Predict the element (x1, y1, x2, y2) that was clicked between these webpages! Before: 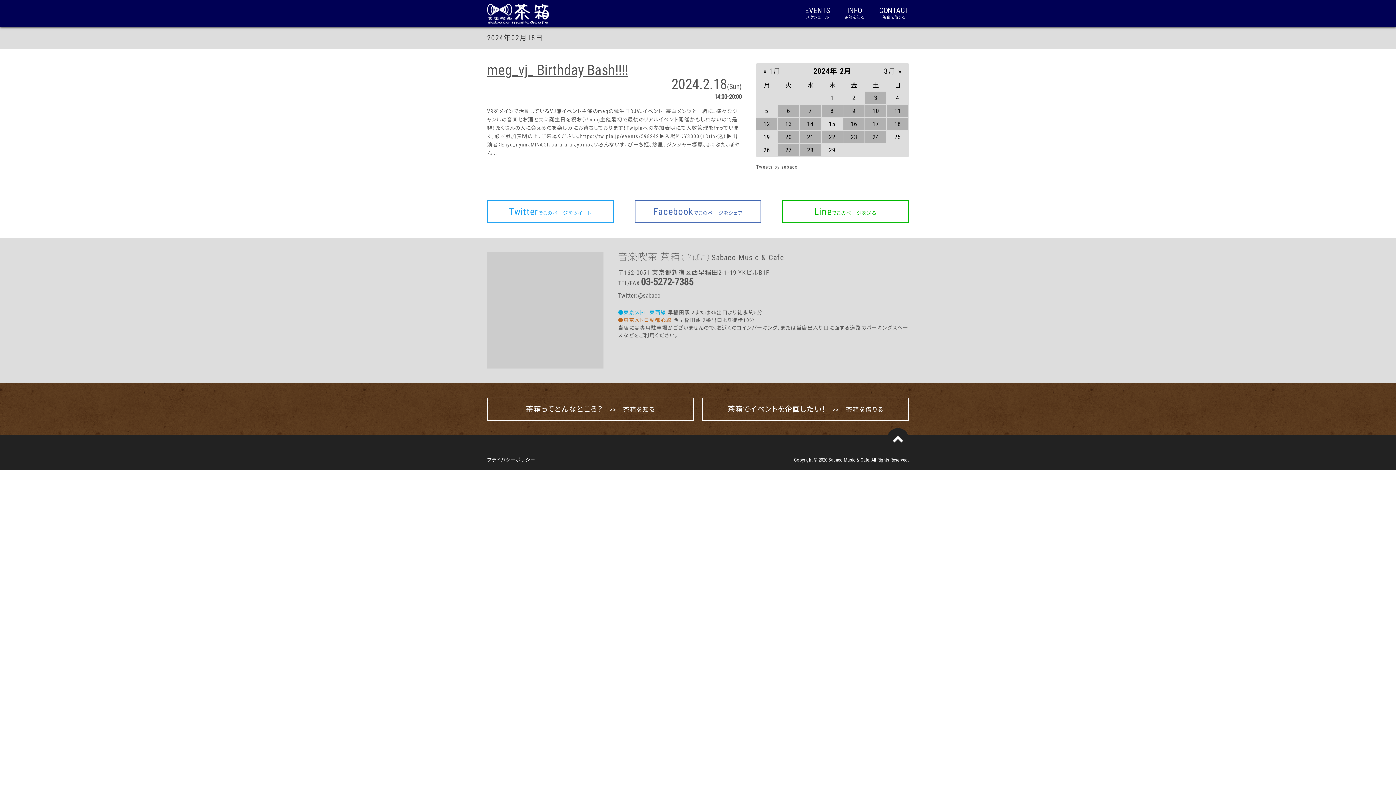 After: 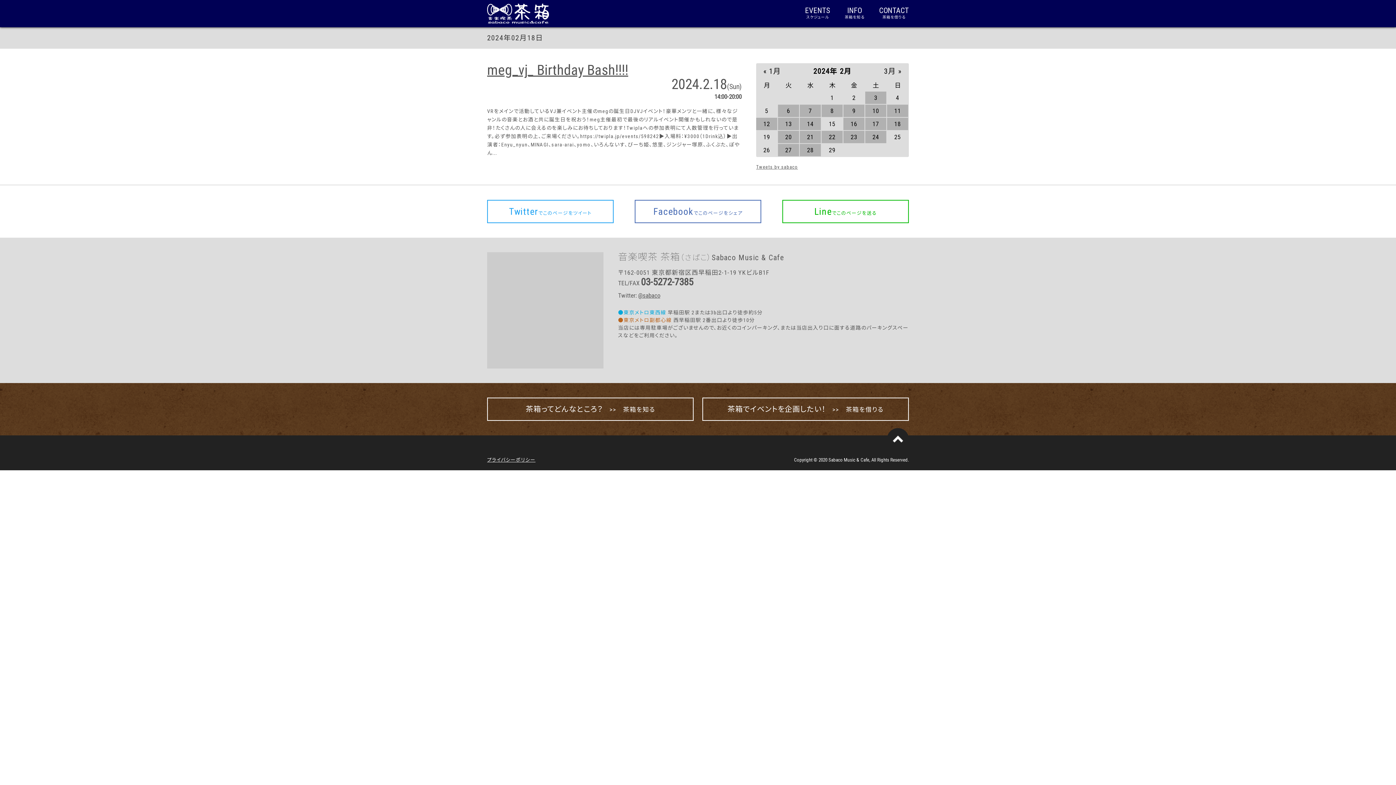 Action: bbox: (887, 117, 908, 130) label: 18